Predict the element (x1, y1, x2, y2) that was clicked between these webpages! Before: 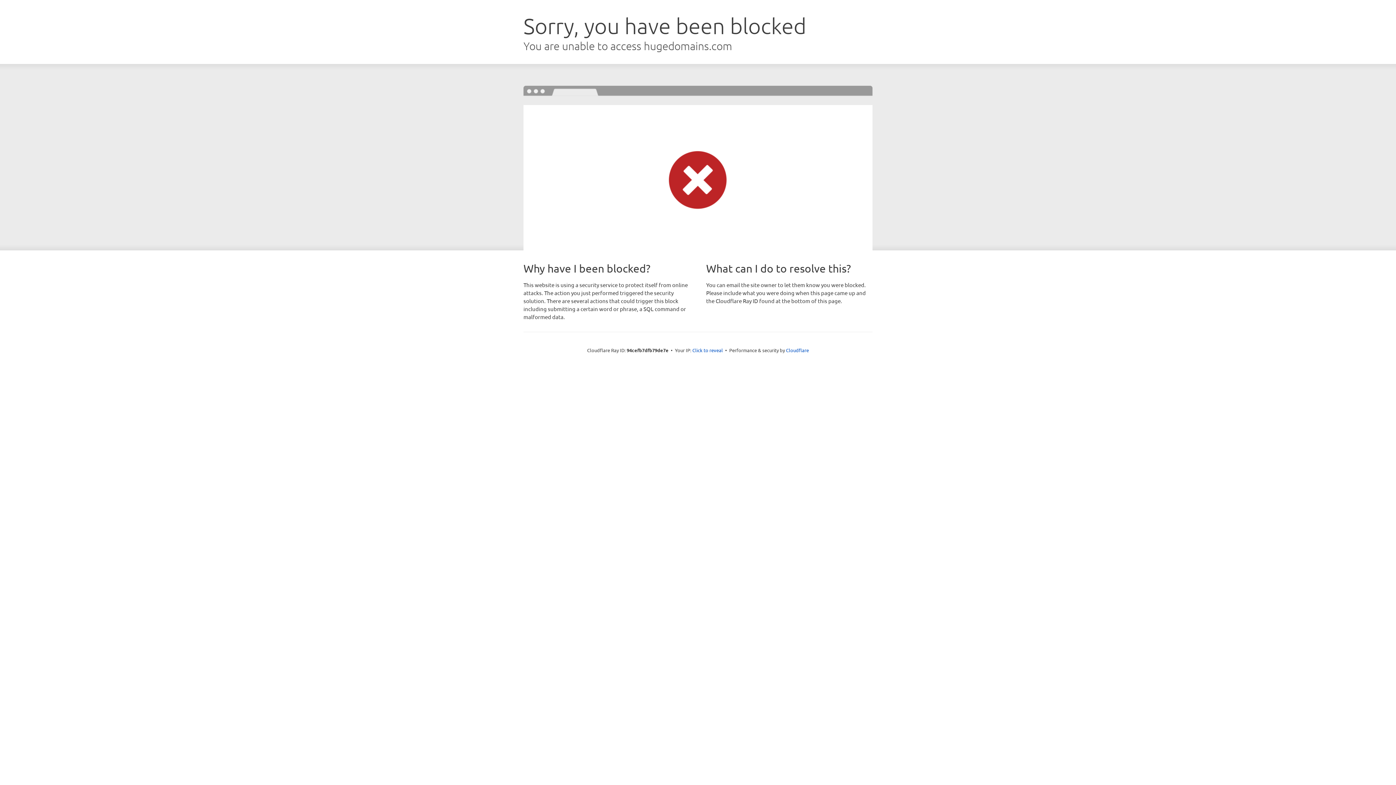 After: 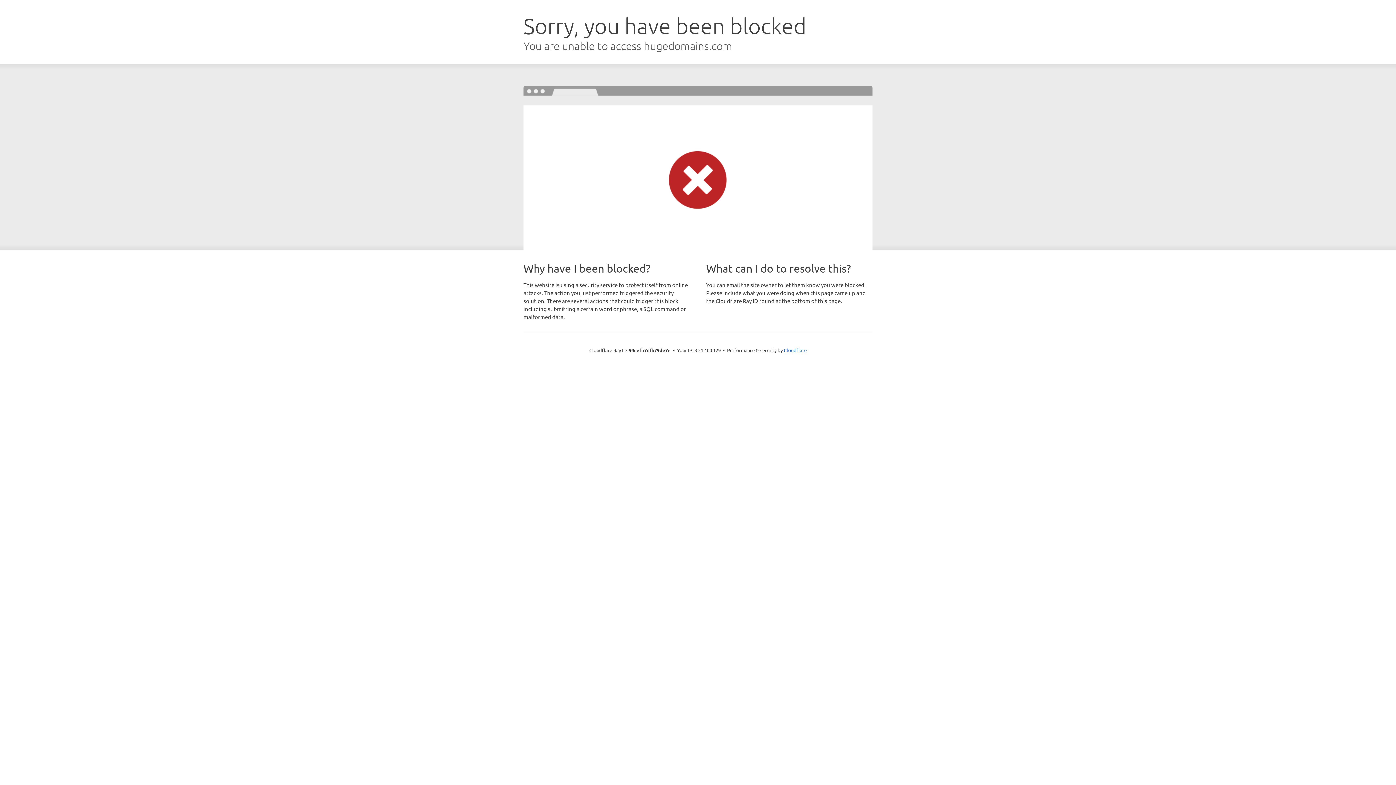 Action: bbox: (692, 346, 723, 353) label: Click to reveal